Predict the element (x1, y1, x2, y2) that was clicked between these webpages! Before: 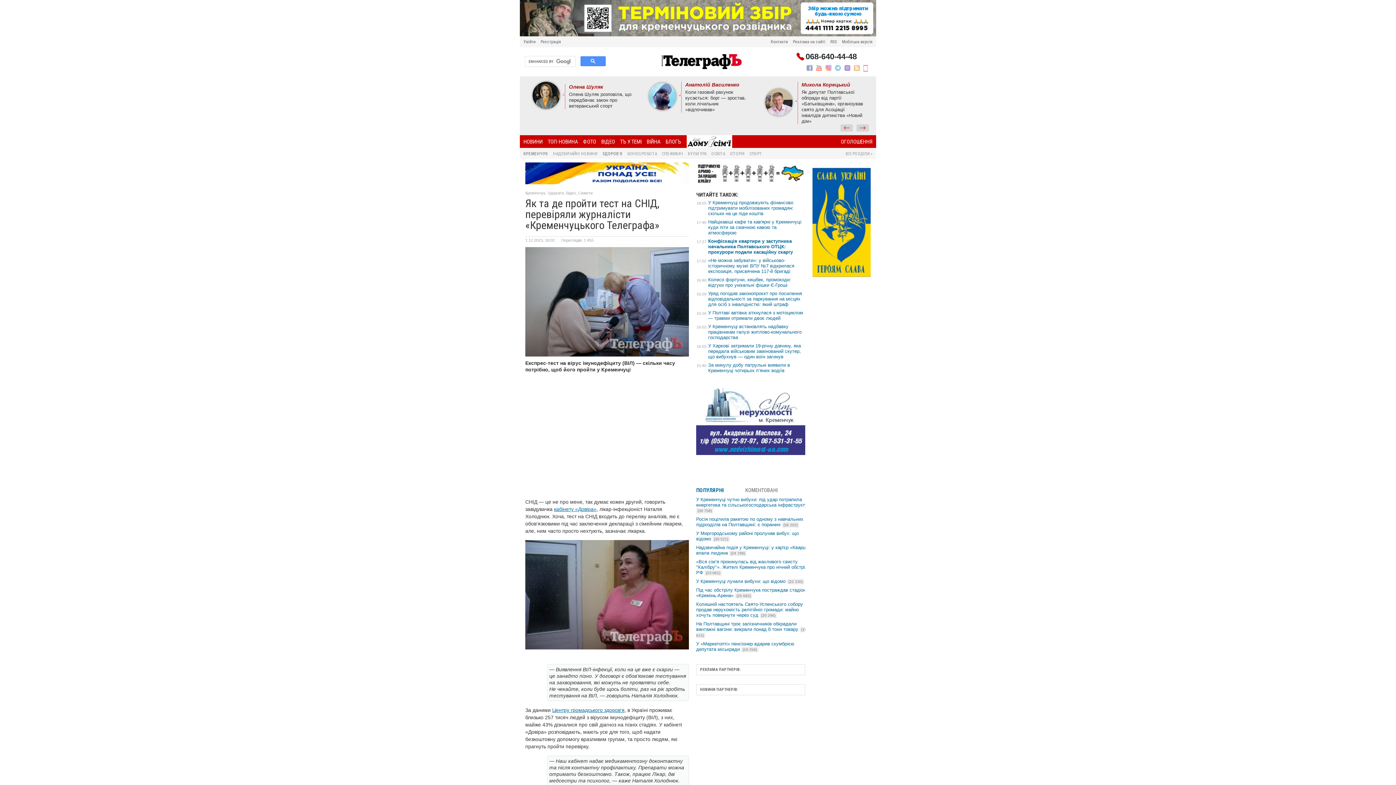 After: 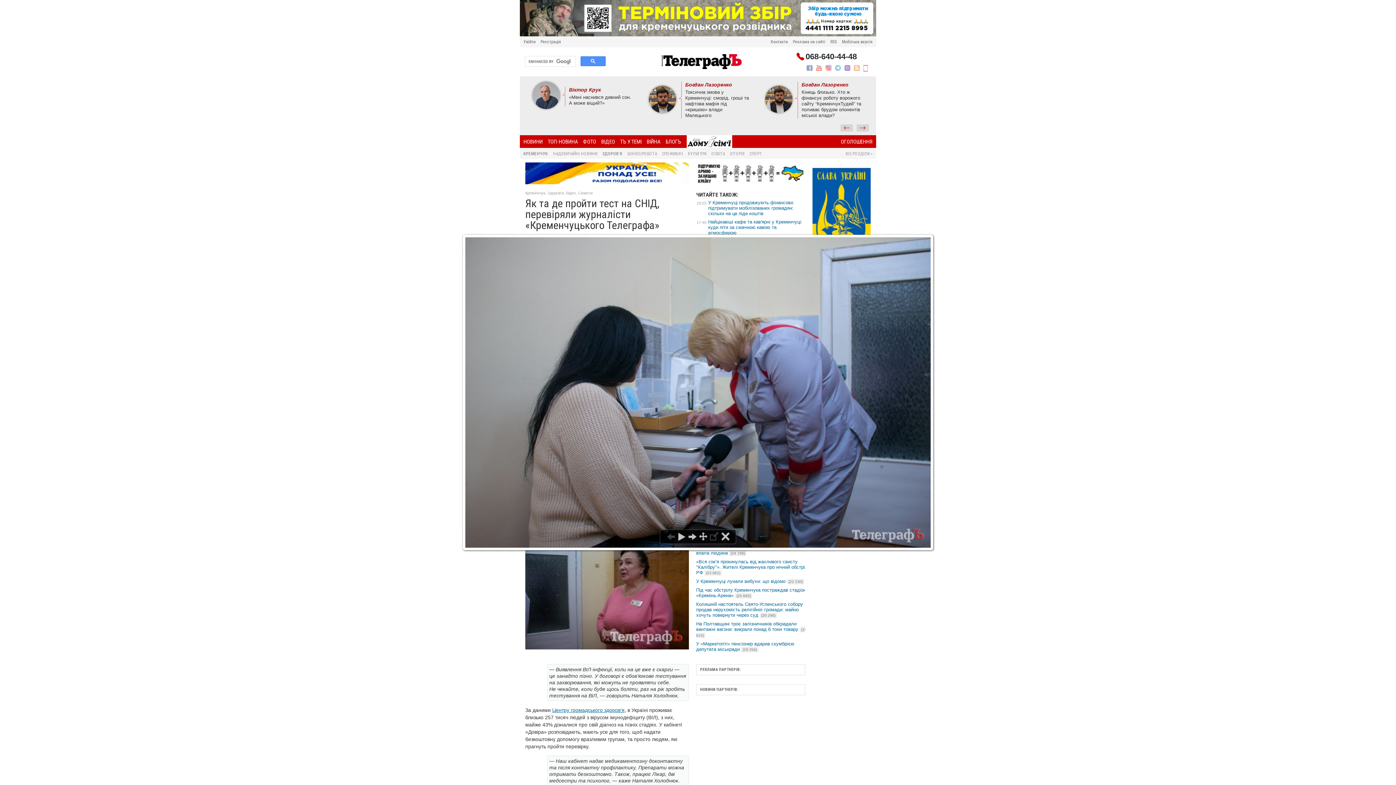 Action: bbox: (525, 353, 689, 359)